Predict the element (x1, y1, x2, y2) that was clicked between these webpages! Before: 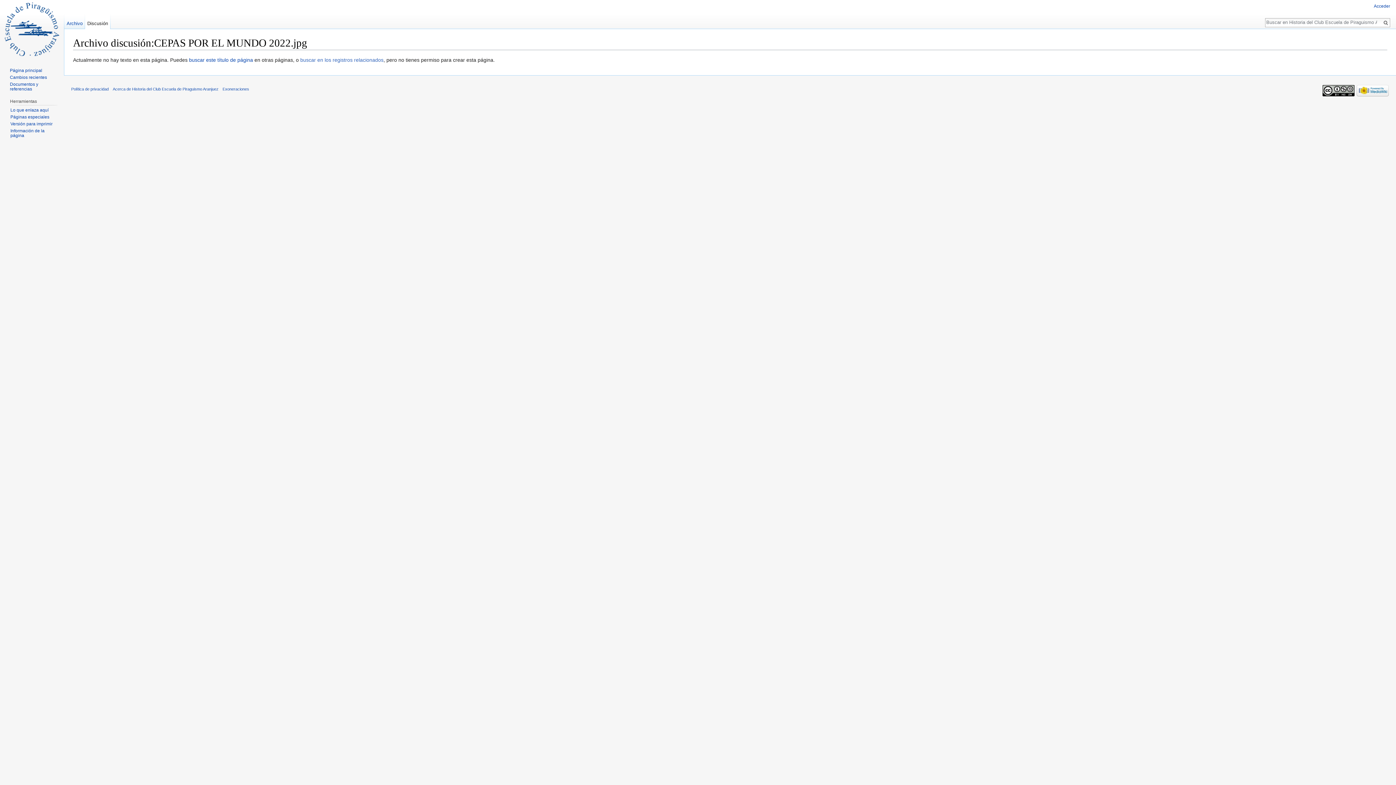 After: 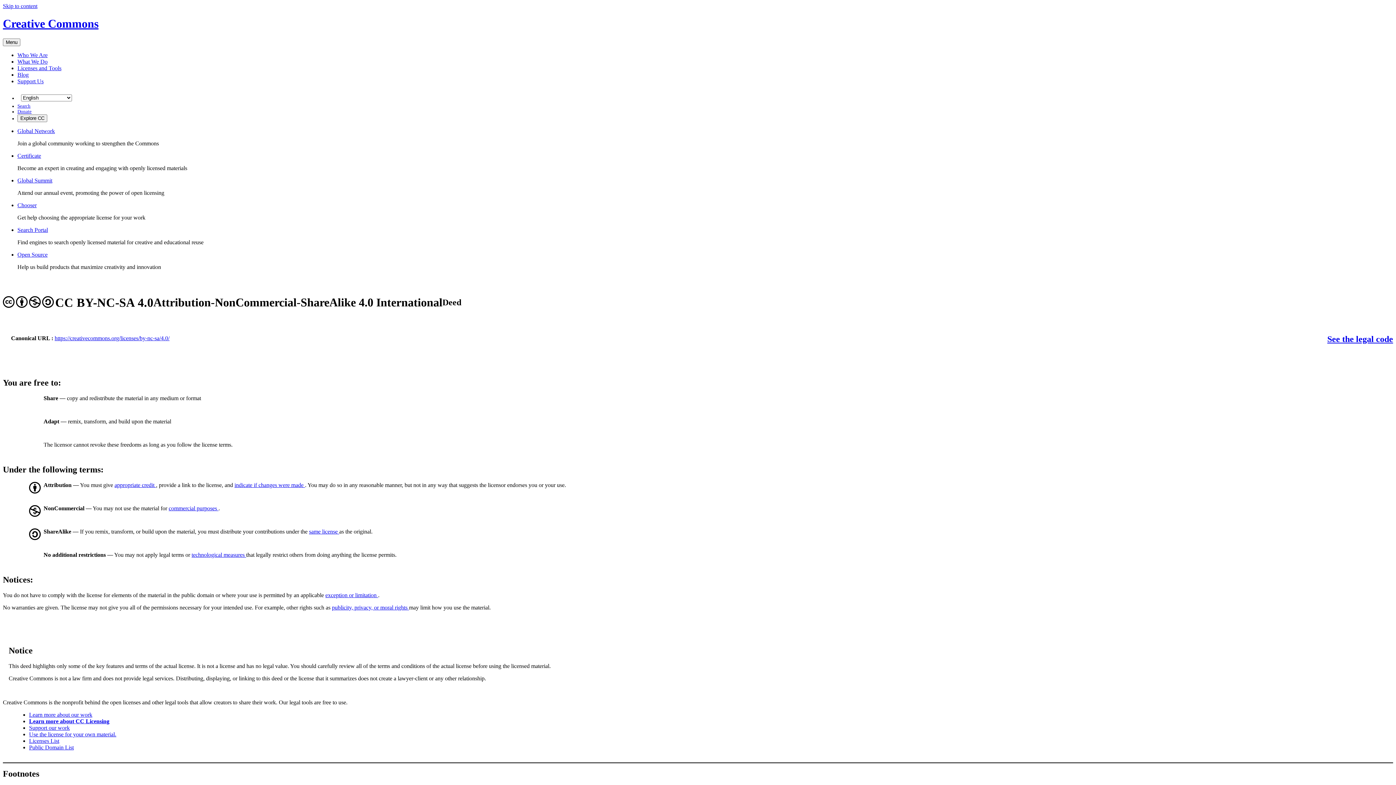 Action: bbox: (1323, 88, 1355, 92)